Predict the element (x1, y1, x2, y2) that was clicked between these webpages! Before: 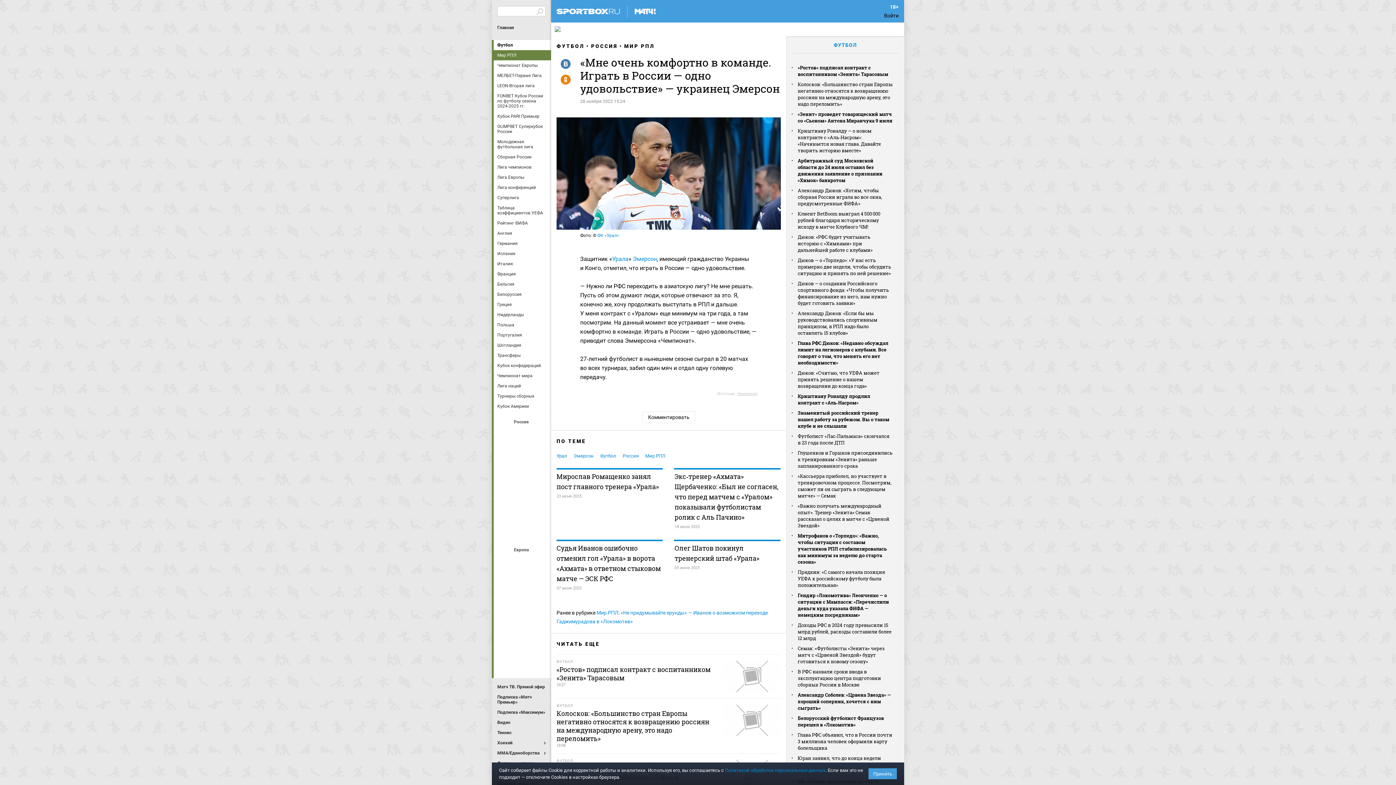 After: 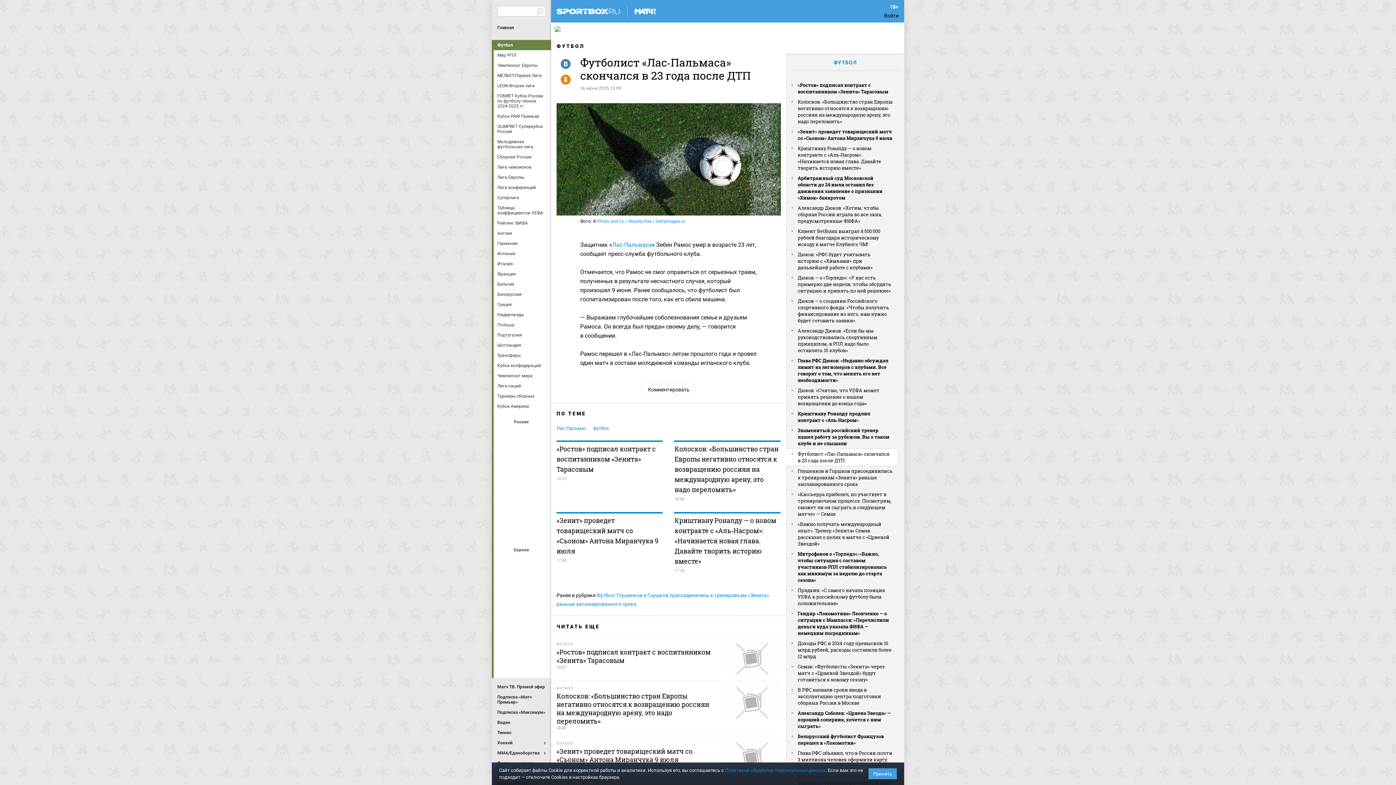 Action: bbox: (797, 433, 889, 446) label: Футболист «Лас‑Пальмаса» скончался в 23 года после ДТП